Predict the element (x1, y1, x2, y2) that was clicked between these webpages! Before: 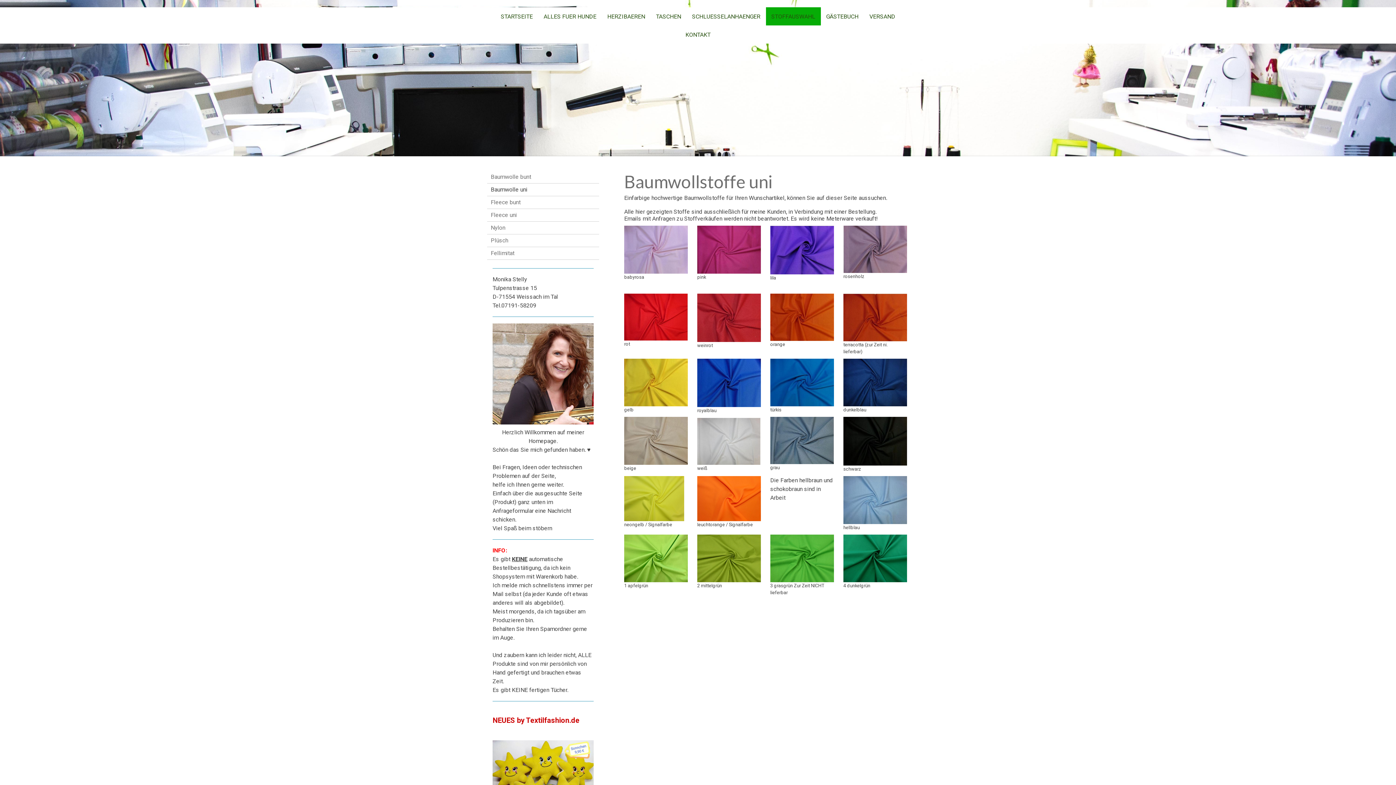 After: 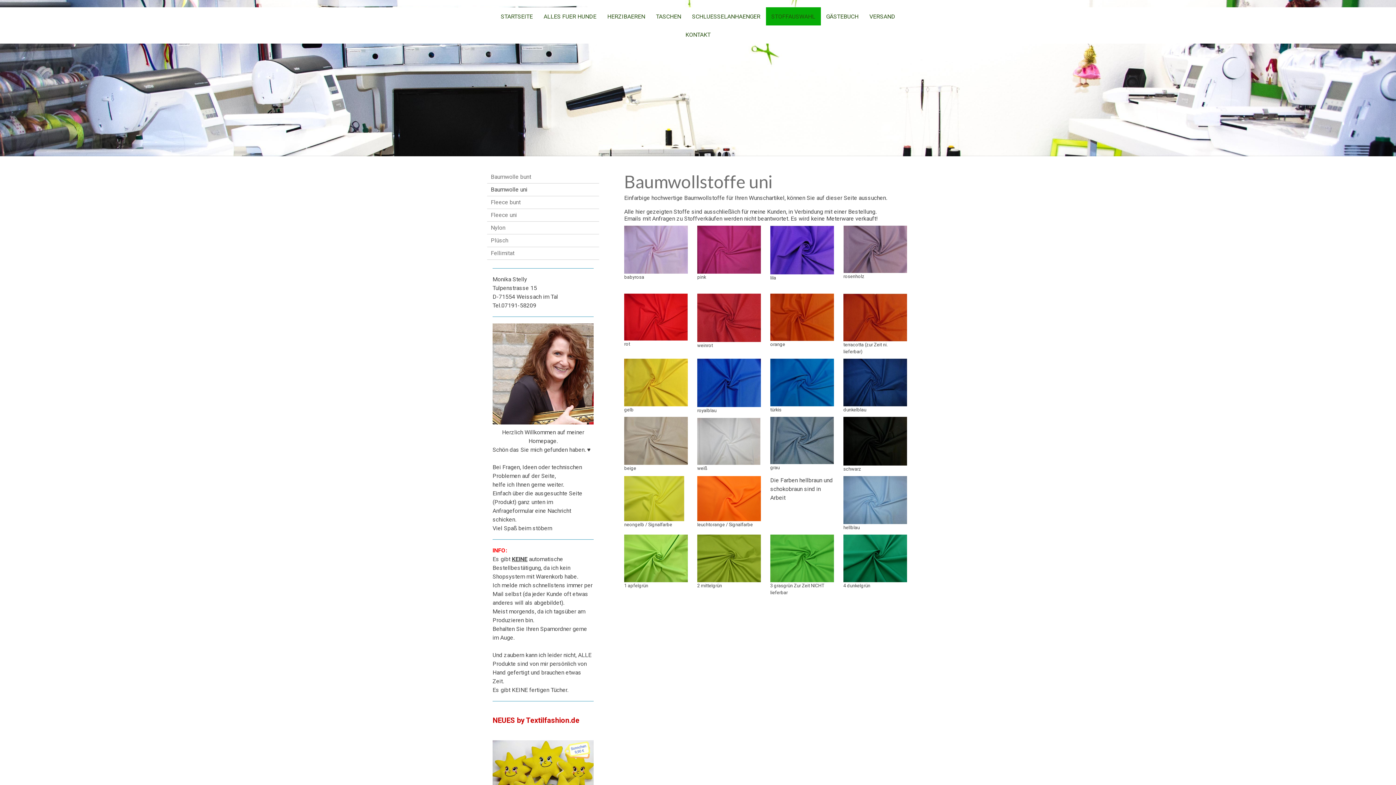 Action: bbox: (487, 183, 599, 196) label: Baumwolle uni